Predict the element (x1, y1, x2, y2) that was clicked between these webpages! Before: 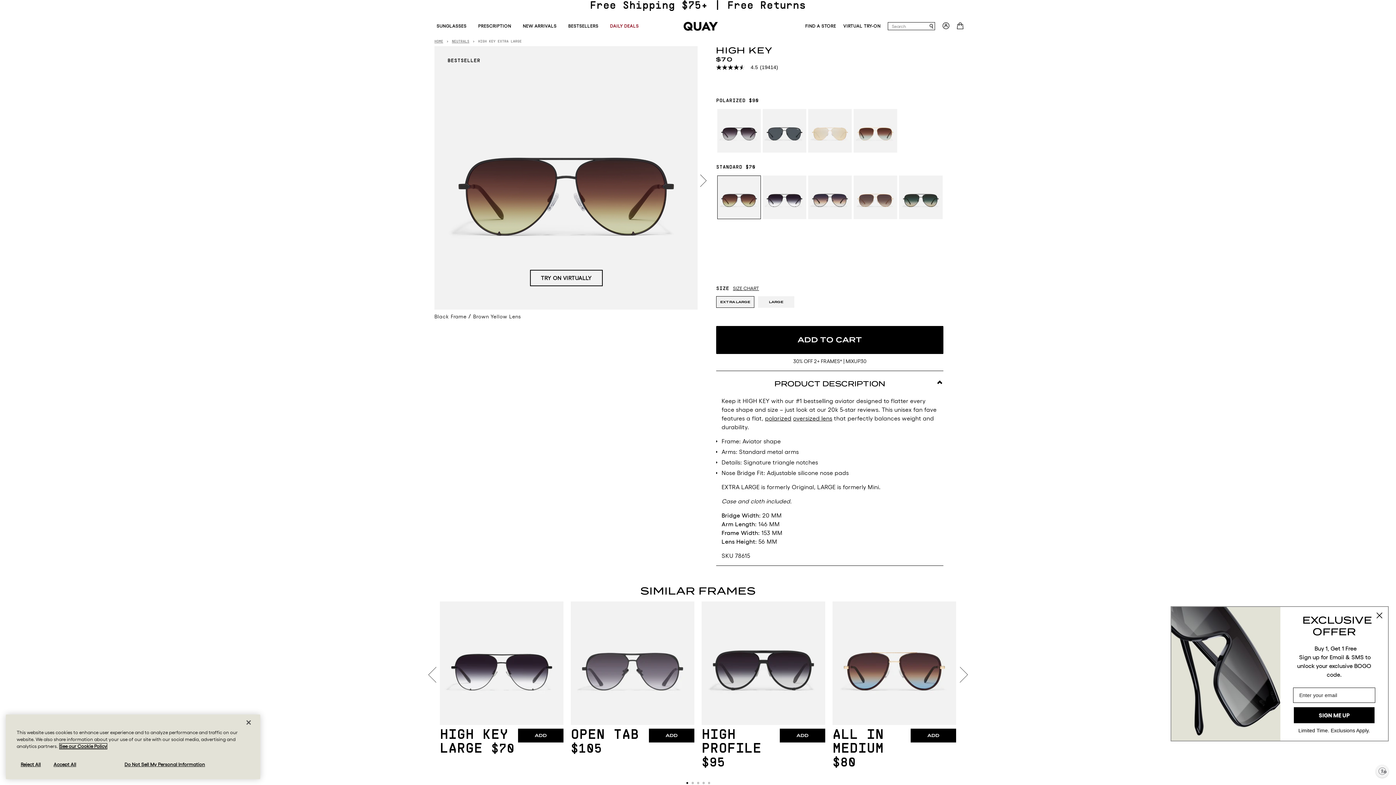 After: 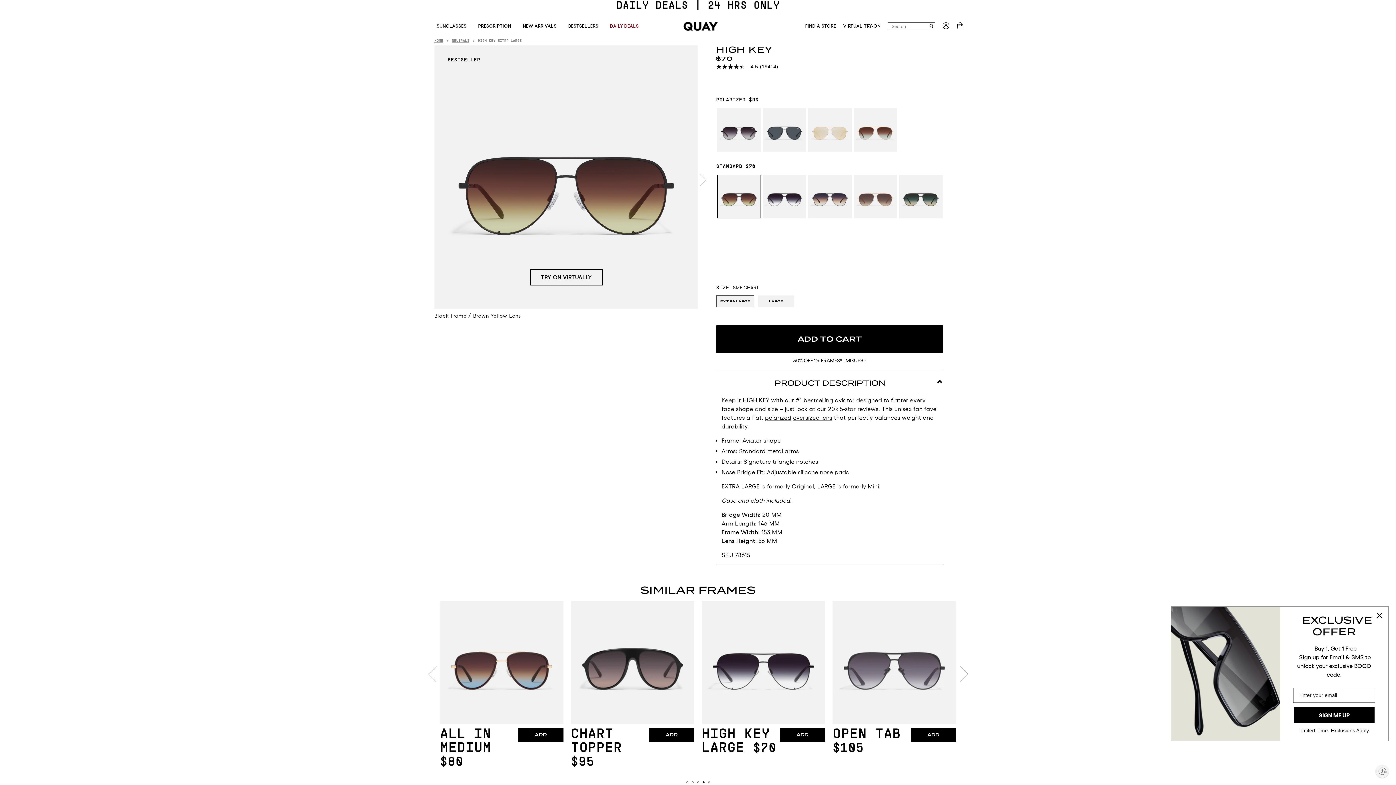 Action: bbox: (700, 780, 706, 786) label: Go to slide 4